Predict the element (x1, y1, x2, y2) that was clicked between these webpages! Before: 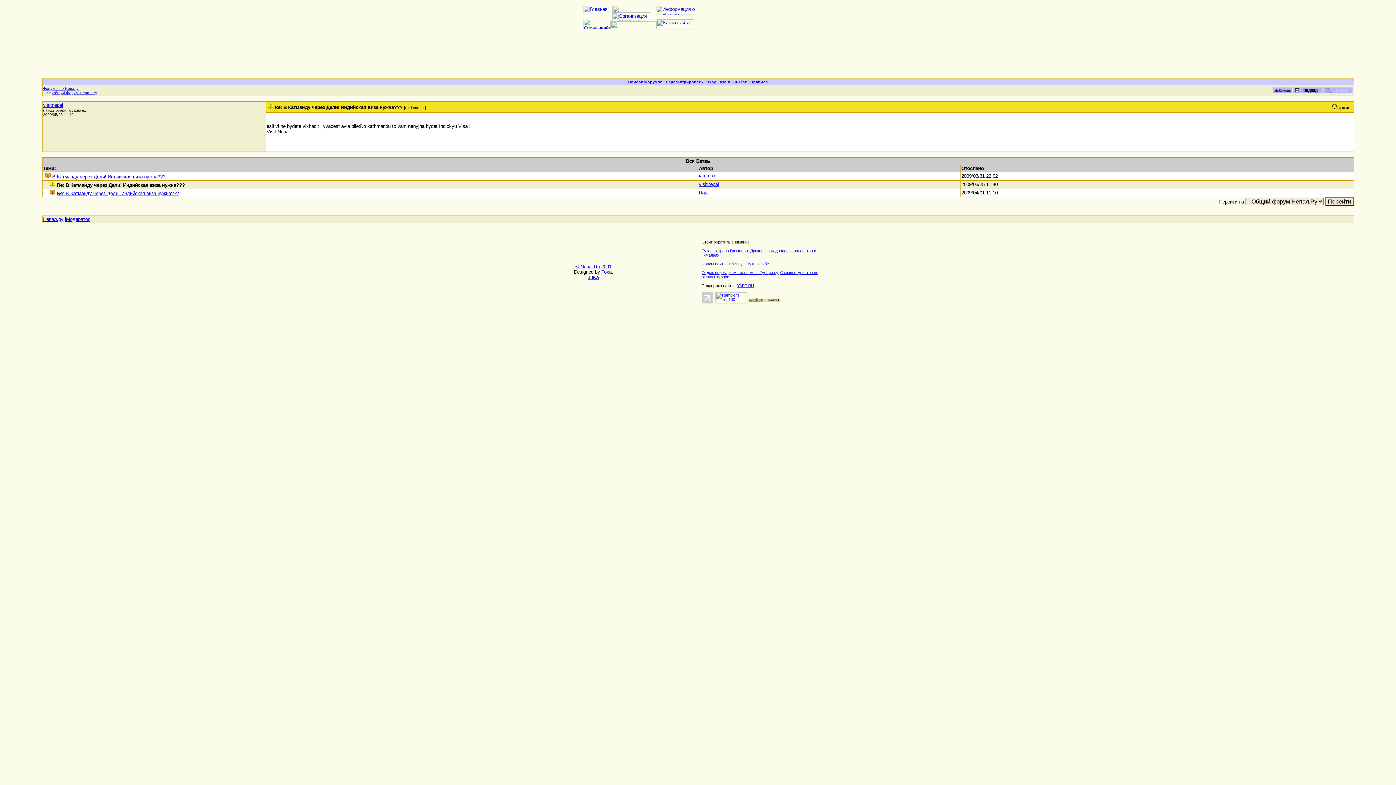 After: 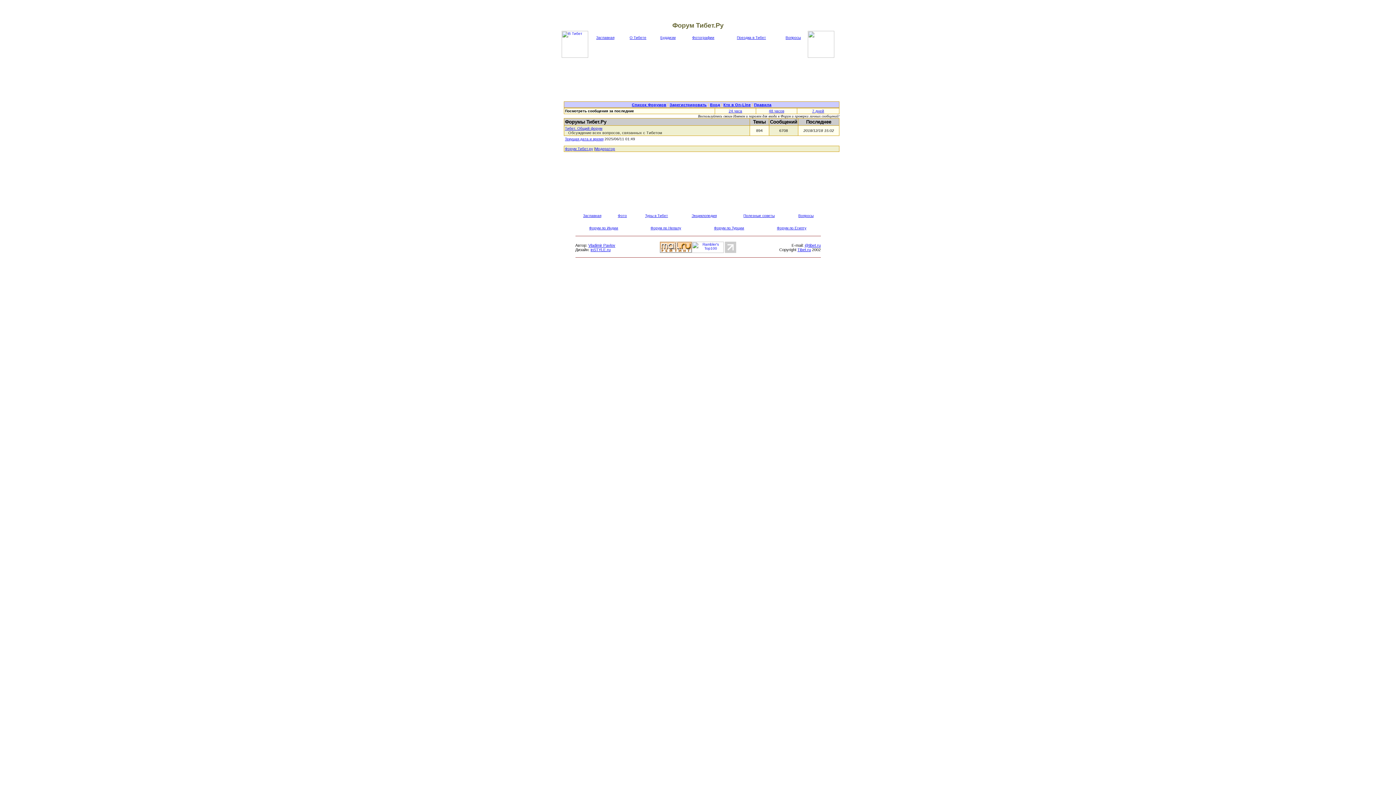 Action: bbox: (701, 261, 771, 266) label: Форум сайта Тибет.ру - Путь в Тибет.